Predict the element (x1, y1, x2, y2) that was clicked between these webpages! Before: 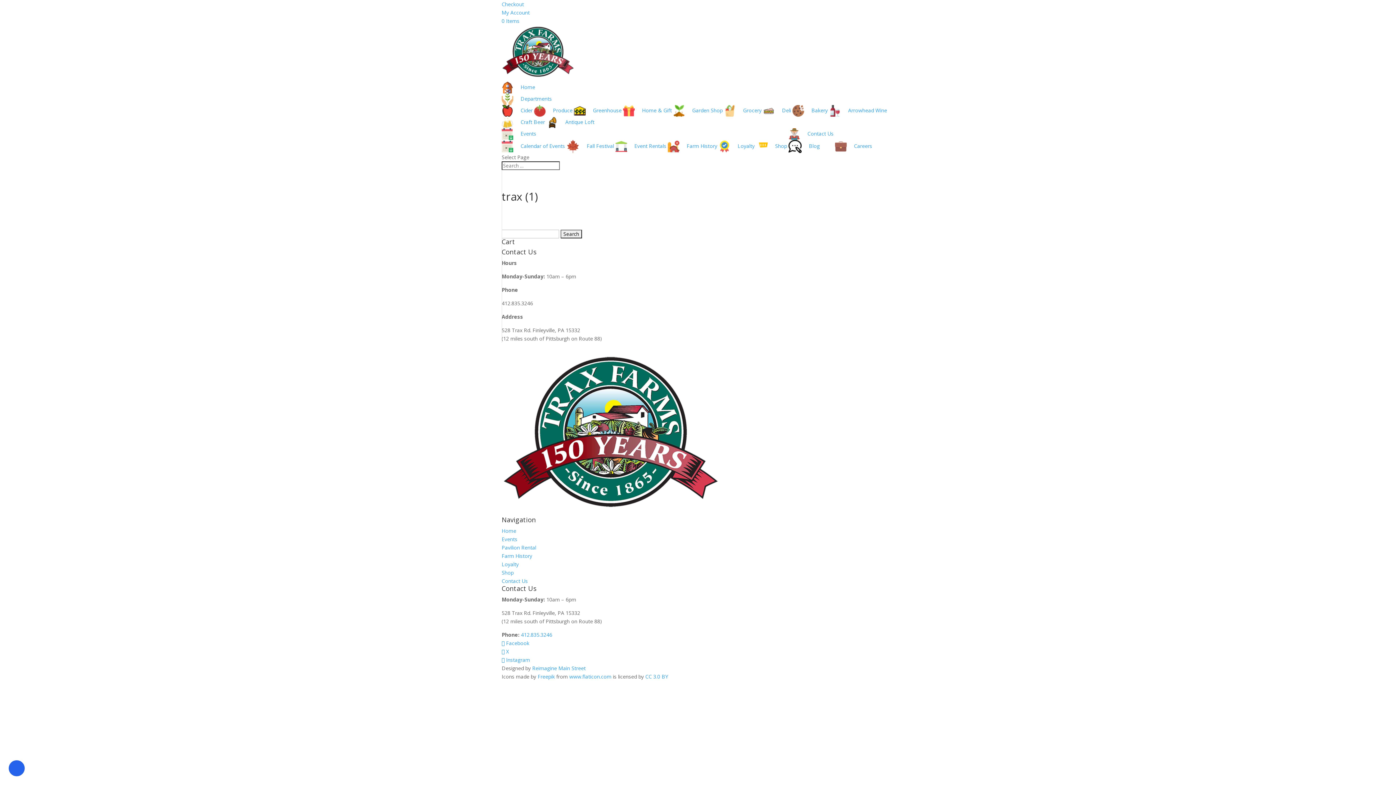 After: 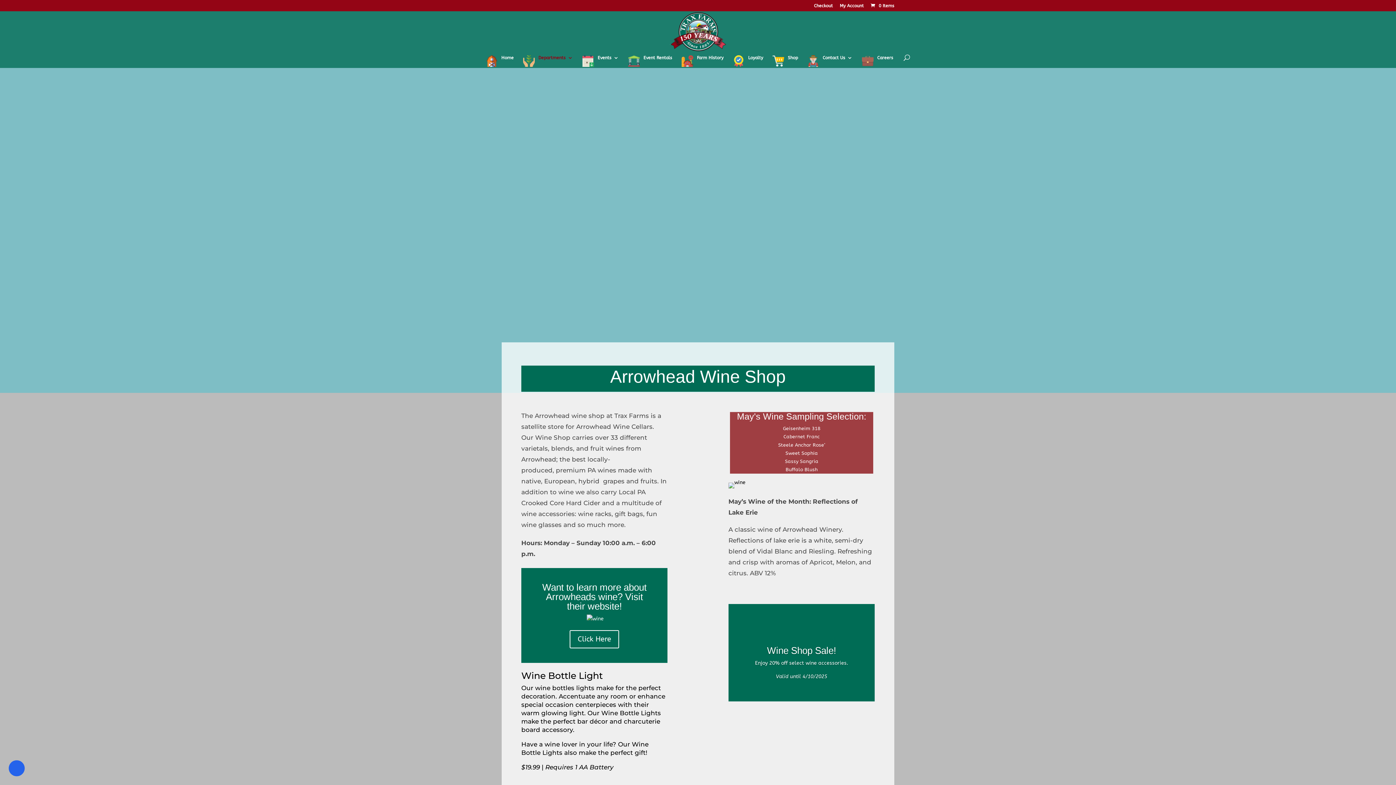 Action: label: Arrowhead Wine bbox: (829, 106, 887, 113)